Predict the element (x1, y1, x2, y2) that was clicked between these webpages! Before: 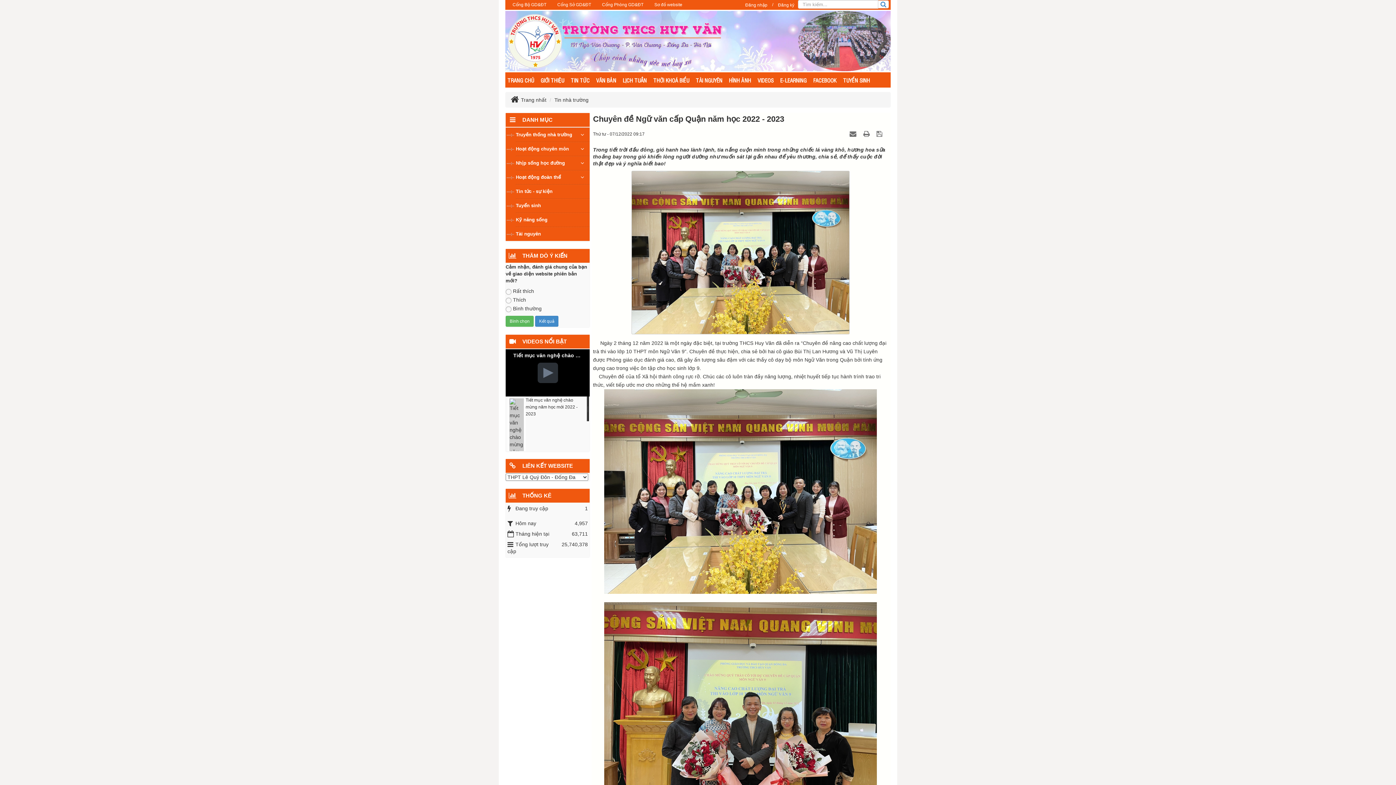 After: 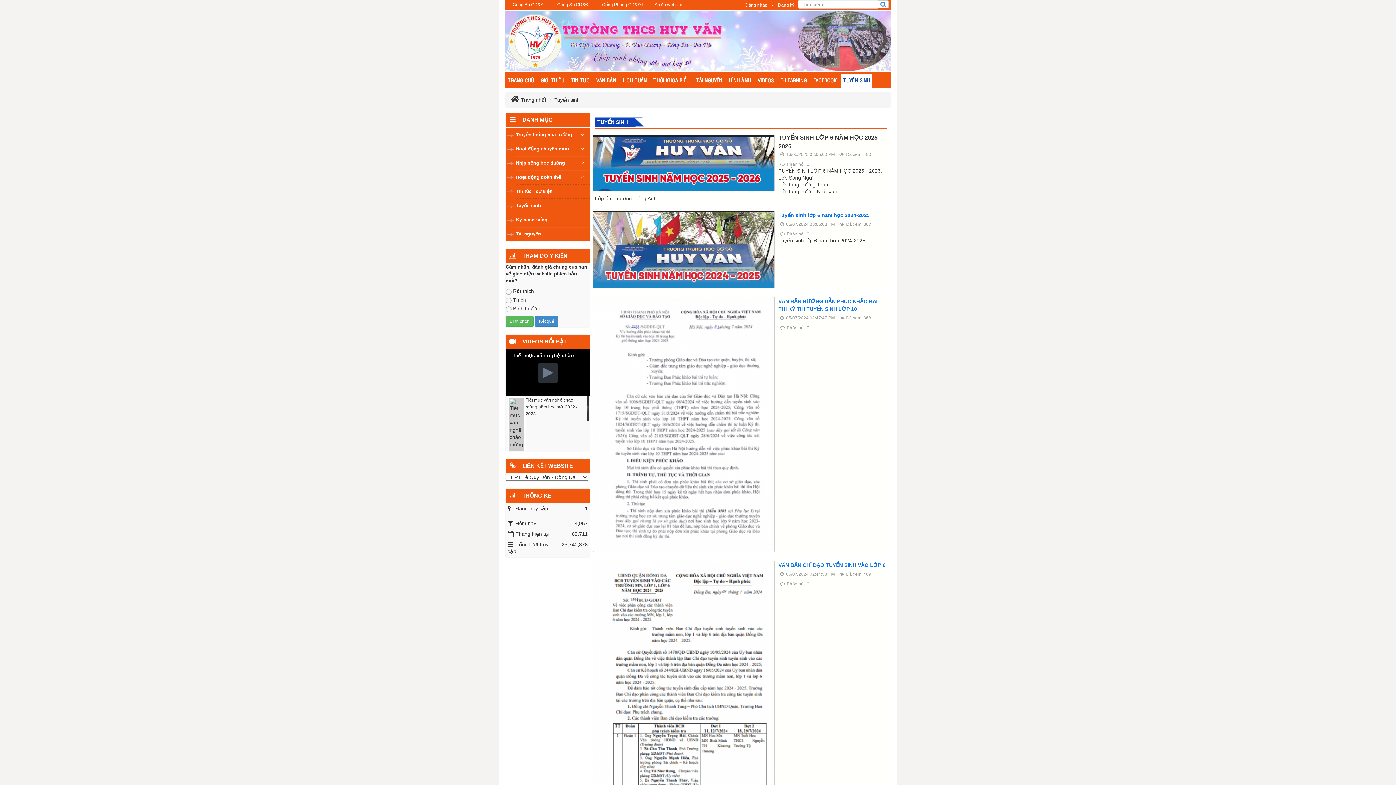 Action: bbox: (516, 198, 589, 212) label: Tuyển sinh